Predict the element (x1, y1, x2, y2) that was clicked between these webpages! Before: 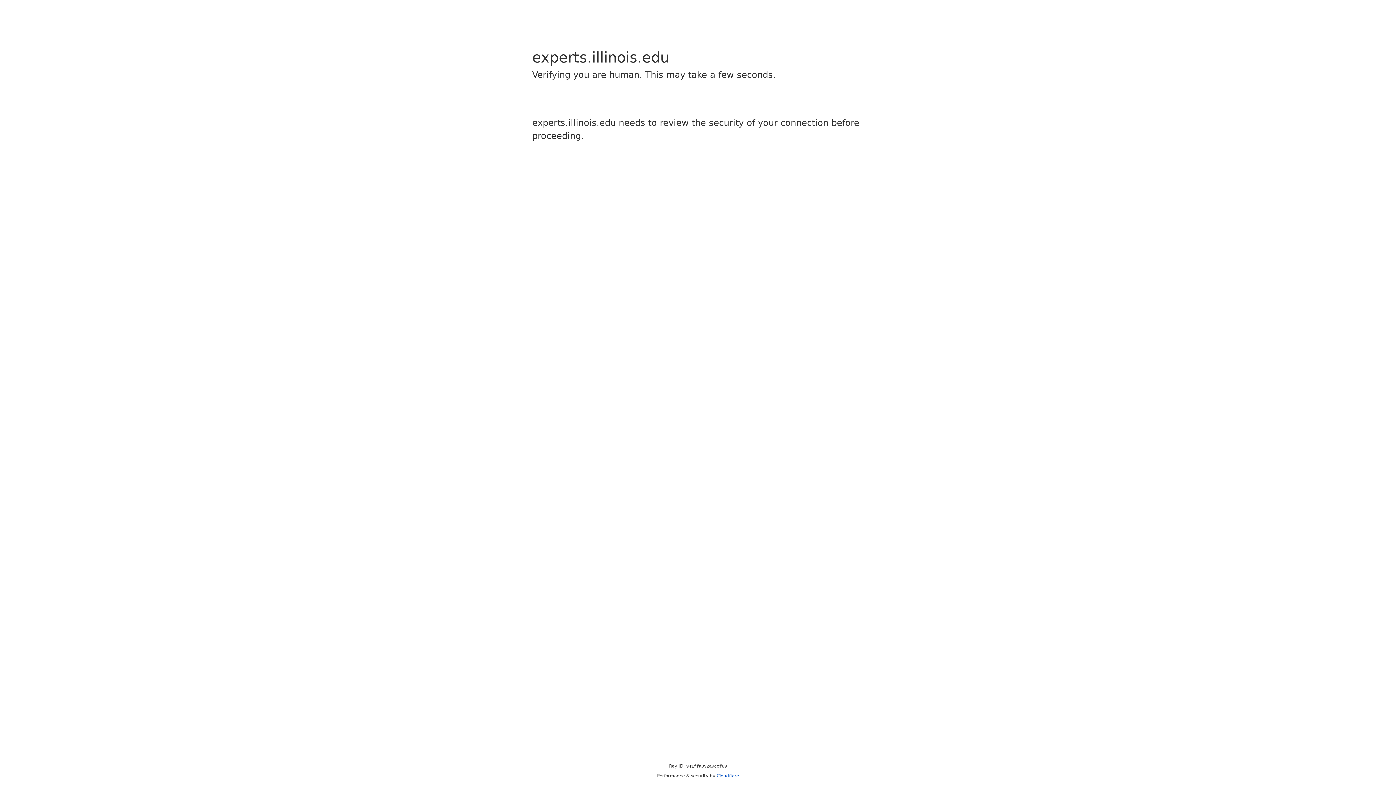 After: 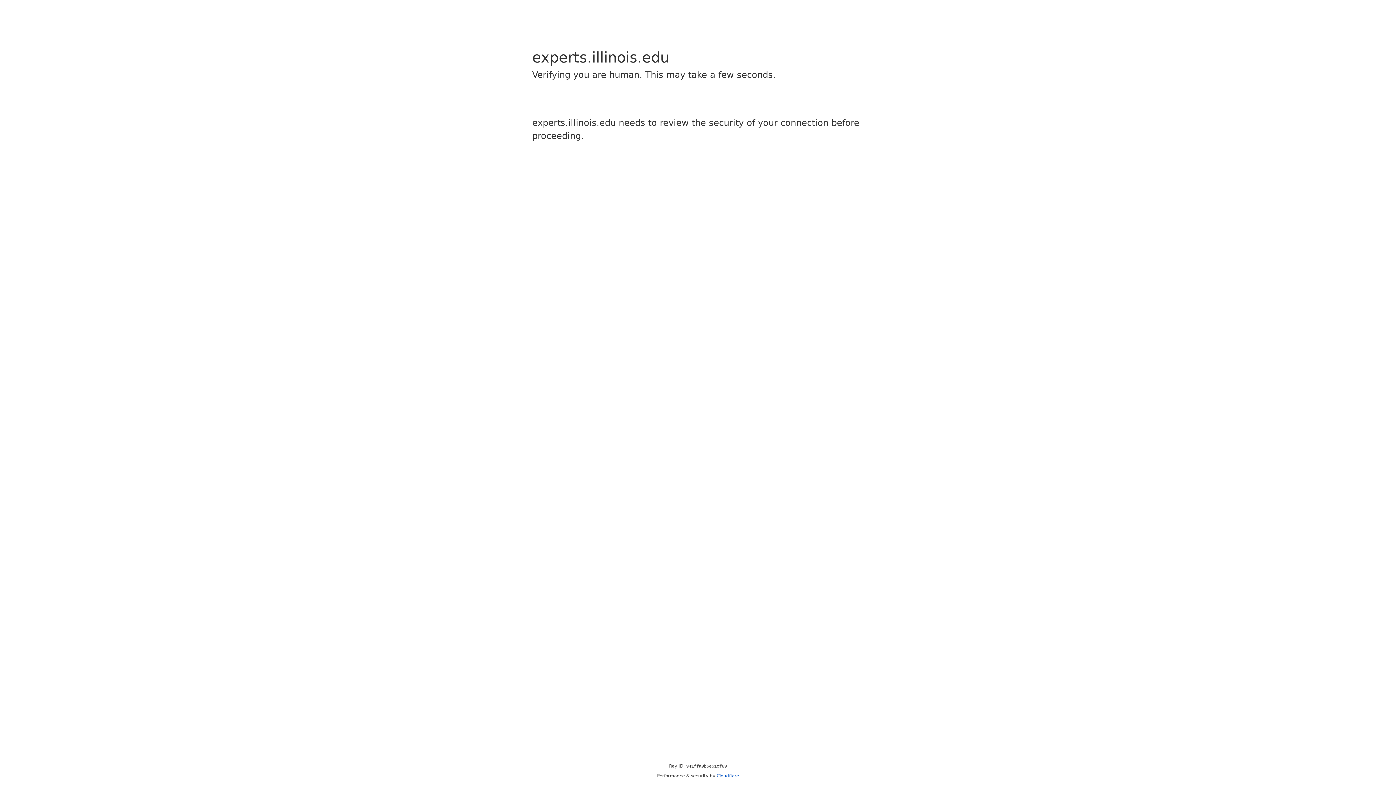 Action: label: Cloudflare bbox: (716, 773, 739, 778)